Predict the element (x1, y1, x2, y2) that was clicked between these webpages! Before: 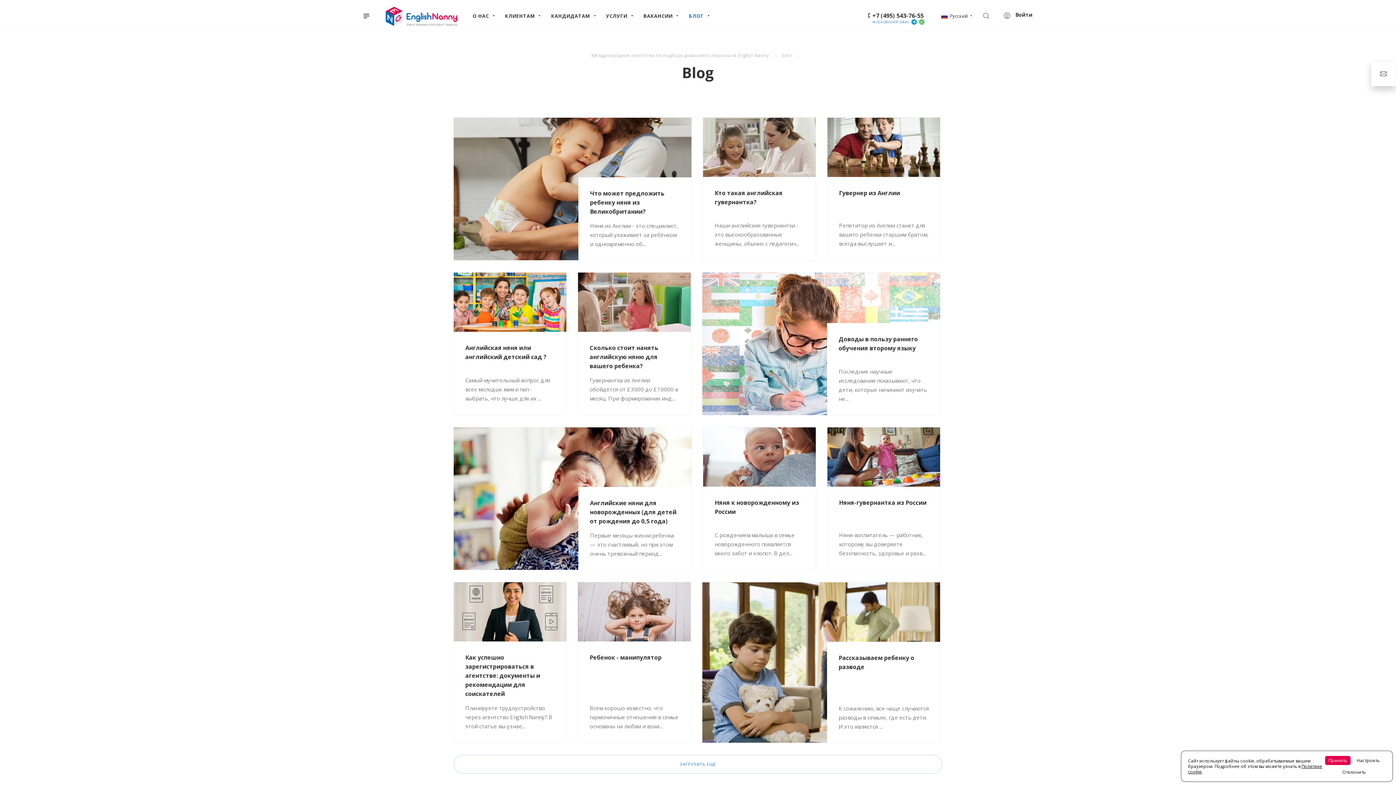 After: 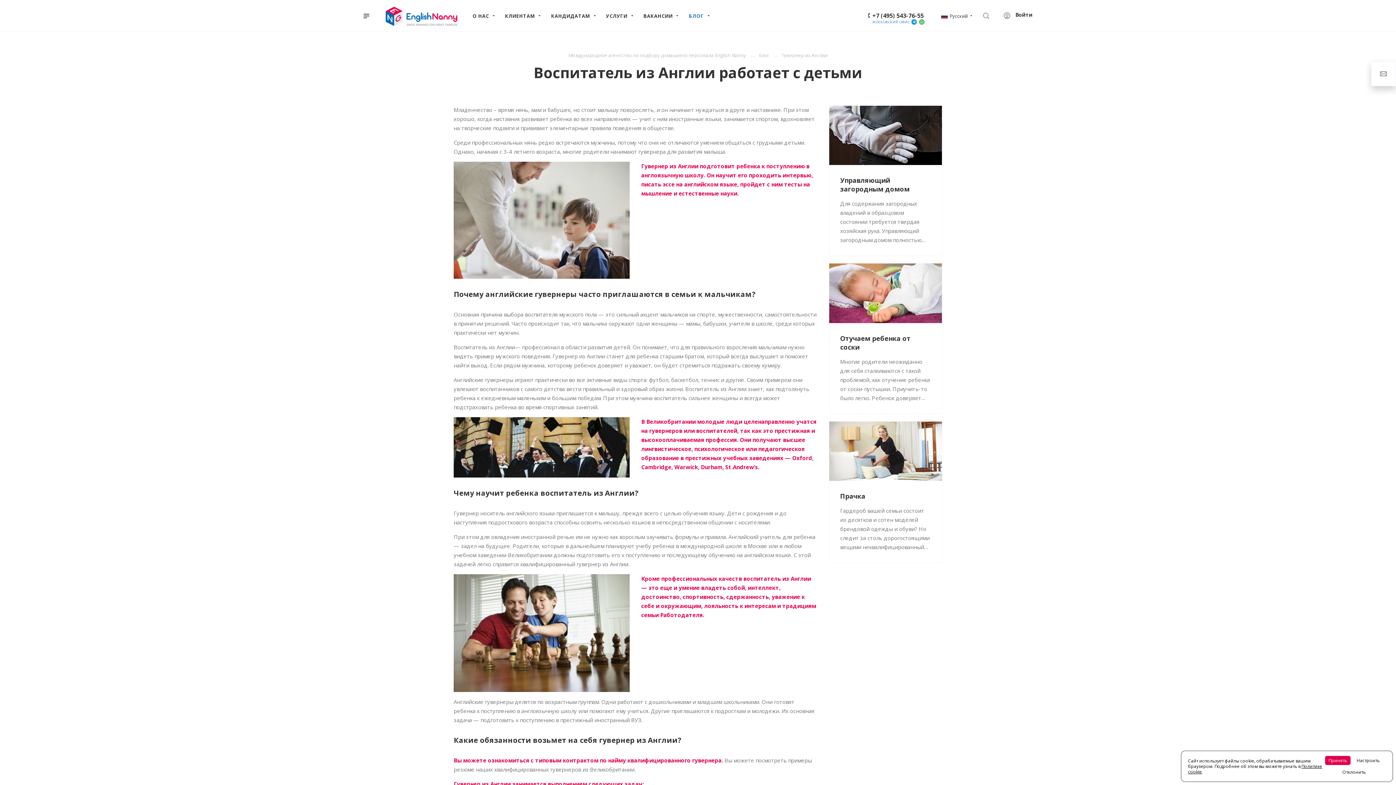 Action: bbox: (827, 117, 940, 177)